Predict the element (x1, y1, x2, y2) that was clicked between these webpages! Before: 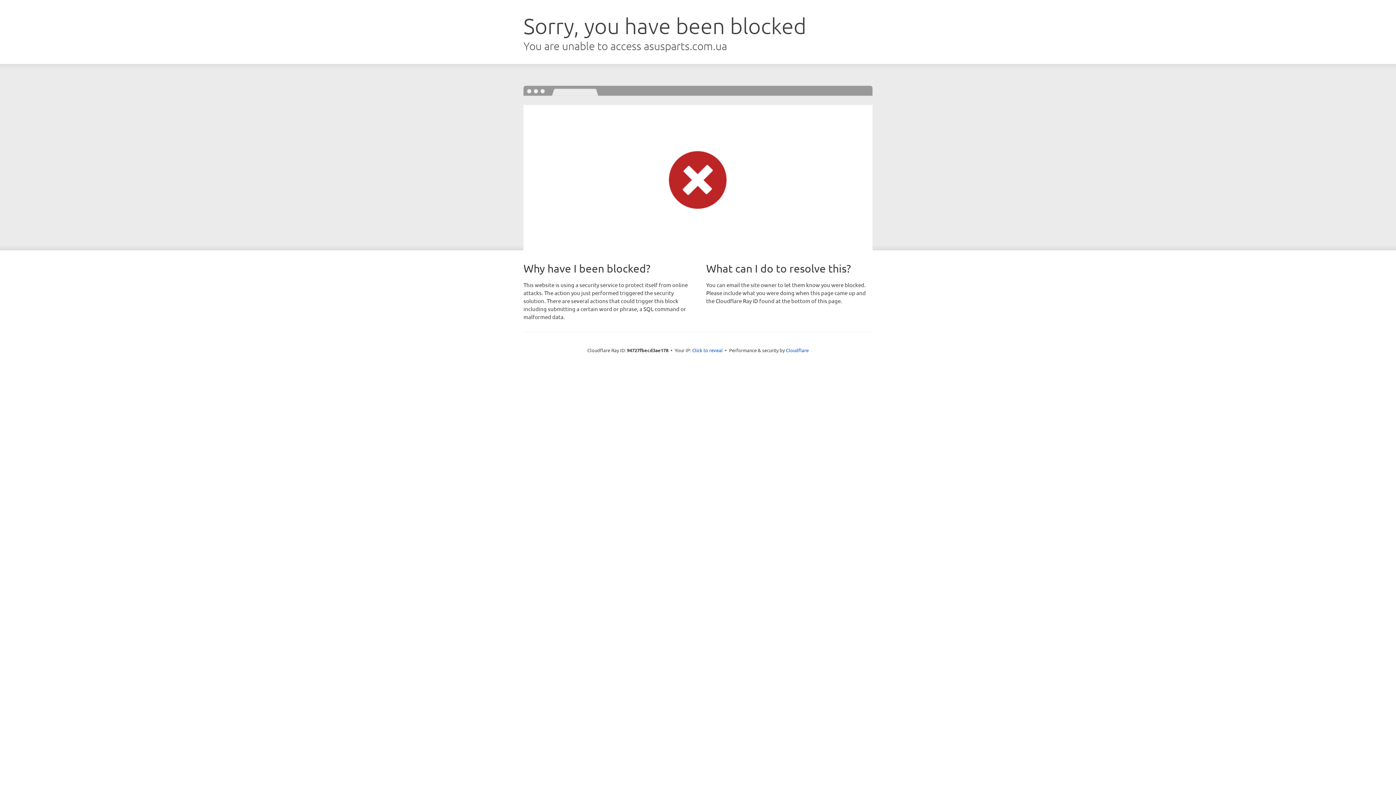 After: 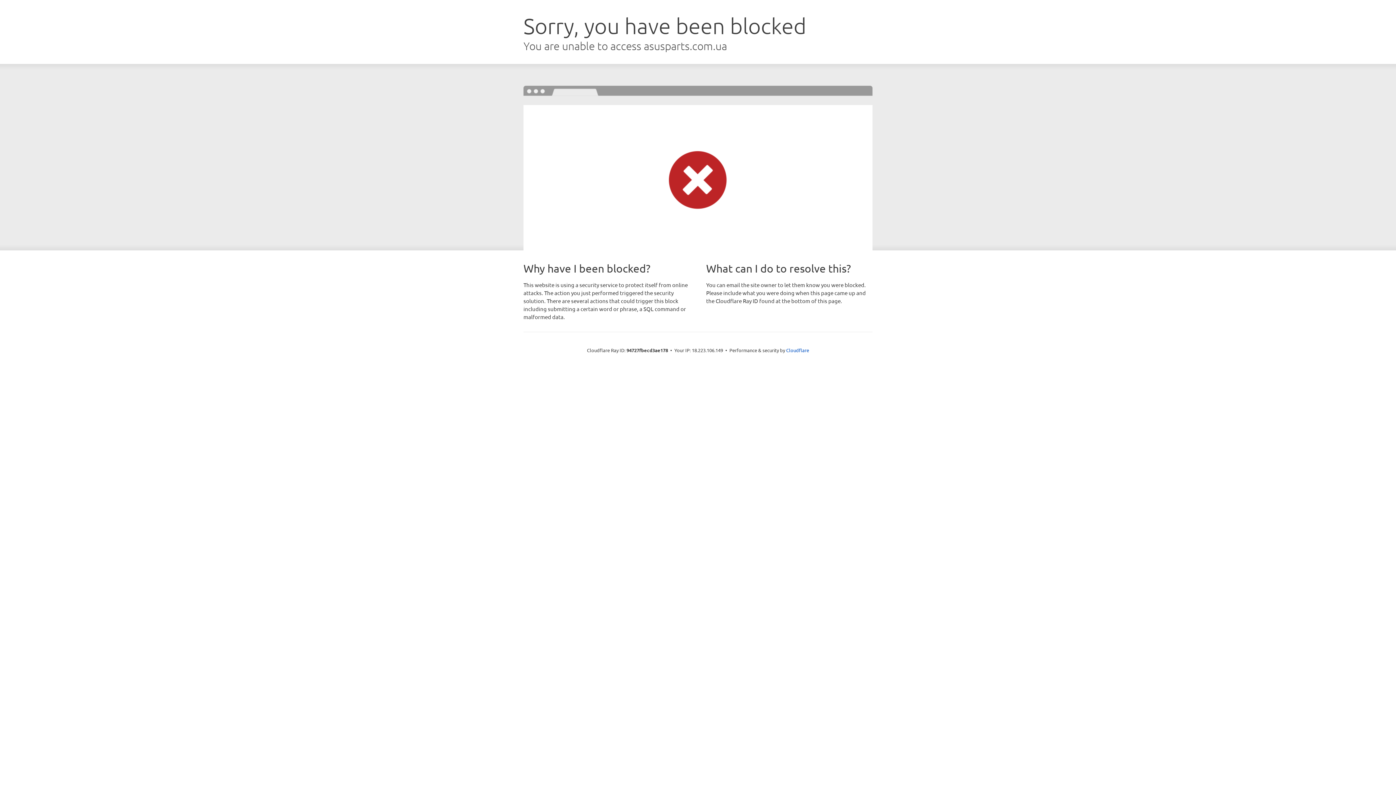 Action: bbox: (692, 346, 722, 353) label: Click to reveal